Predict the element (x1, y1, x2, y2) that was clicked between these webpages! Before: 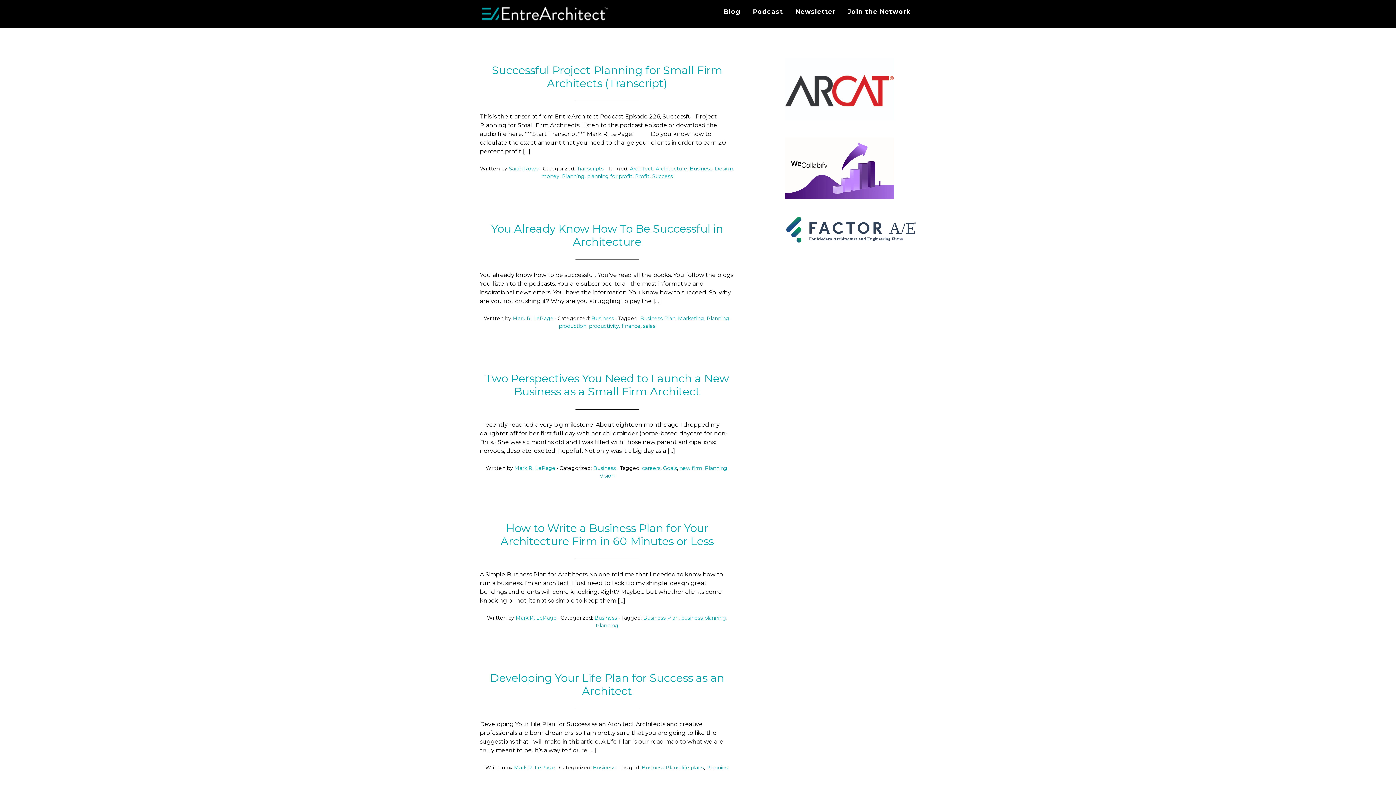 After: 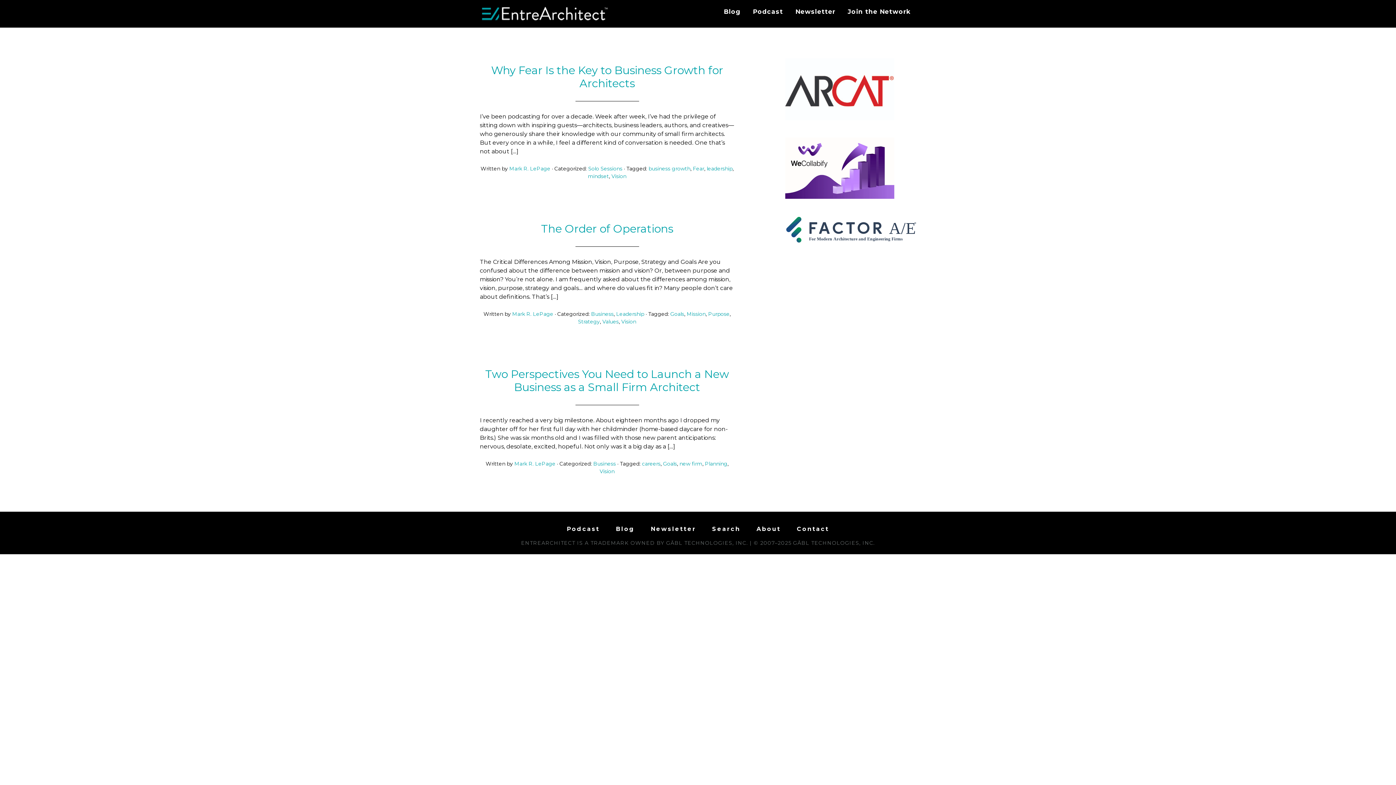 Action: label: Vision bbox: (599, 472, 614, 479)